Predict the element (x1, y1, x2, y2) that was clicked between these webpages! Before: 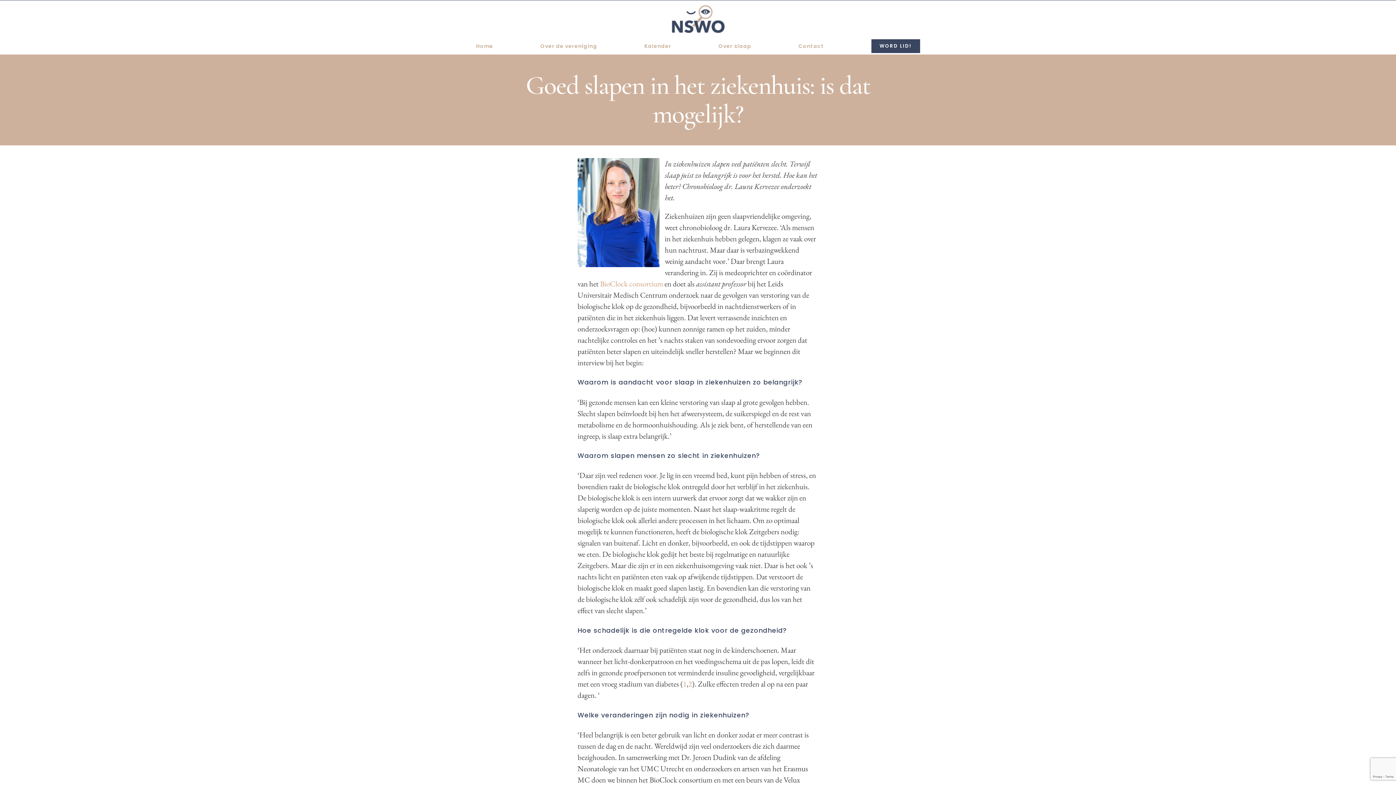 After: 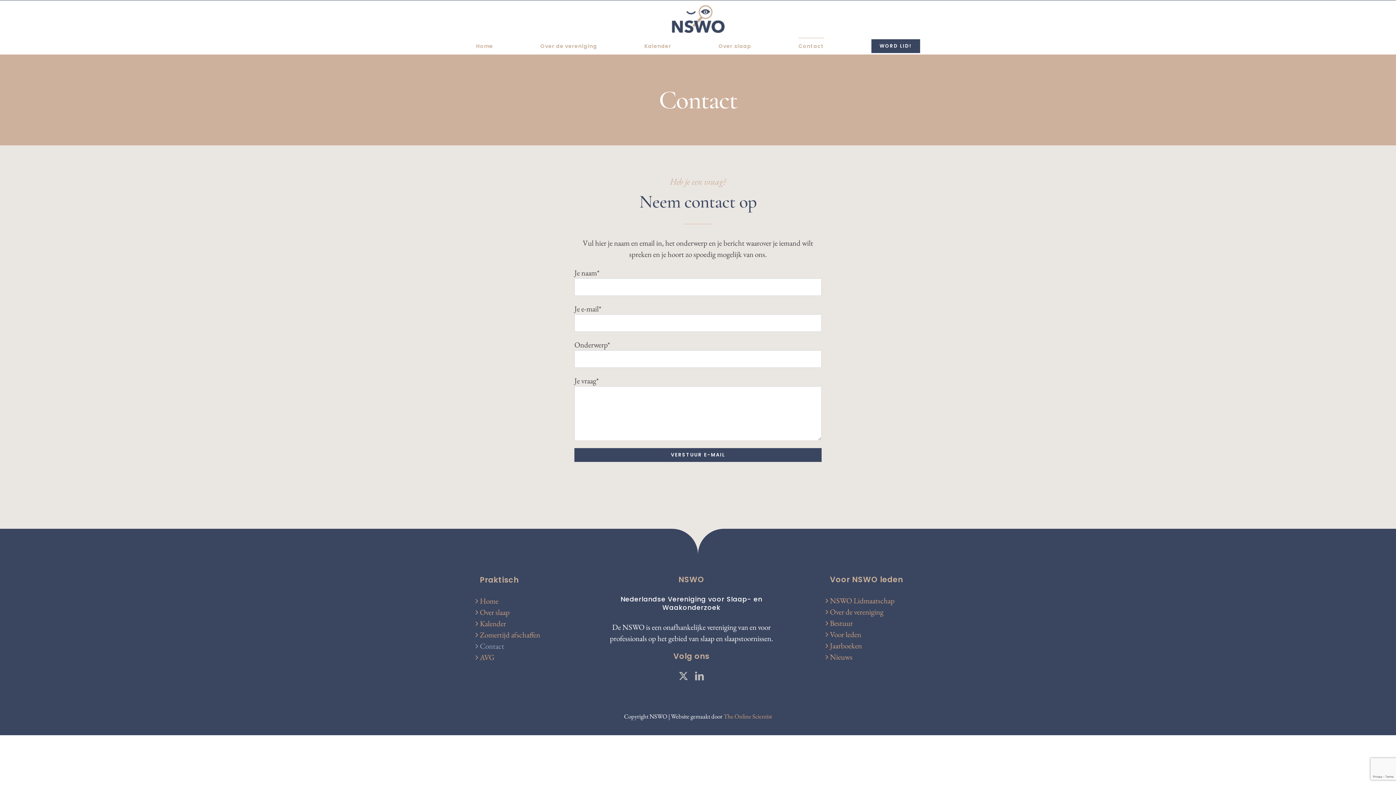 Action: label: Contact bbox: (798, 37, 824, 54)